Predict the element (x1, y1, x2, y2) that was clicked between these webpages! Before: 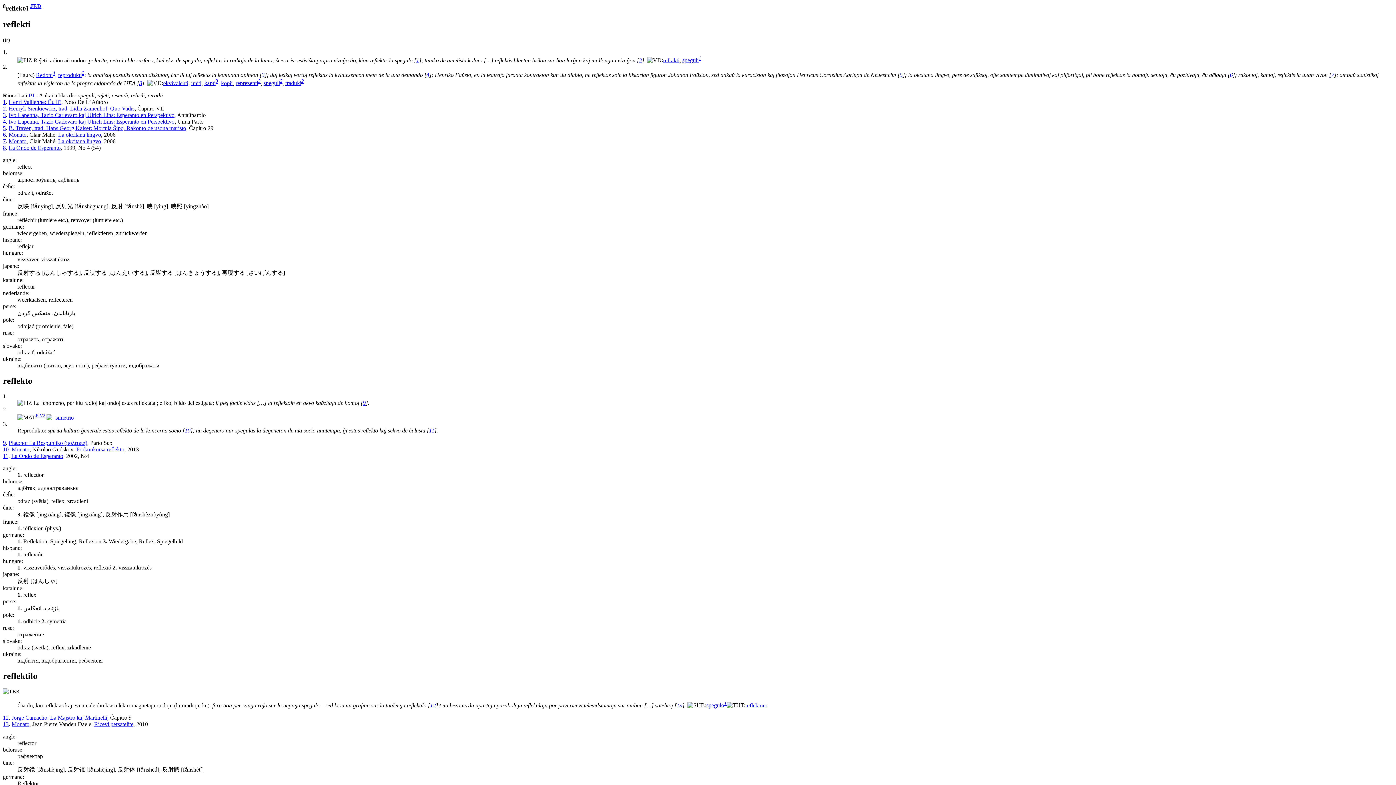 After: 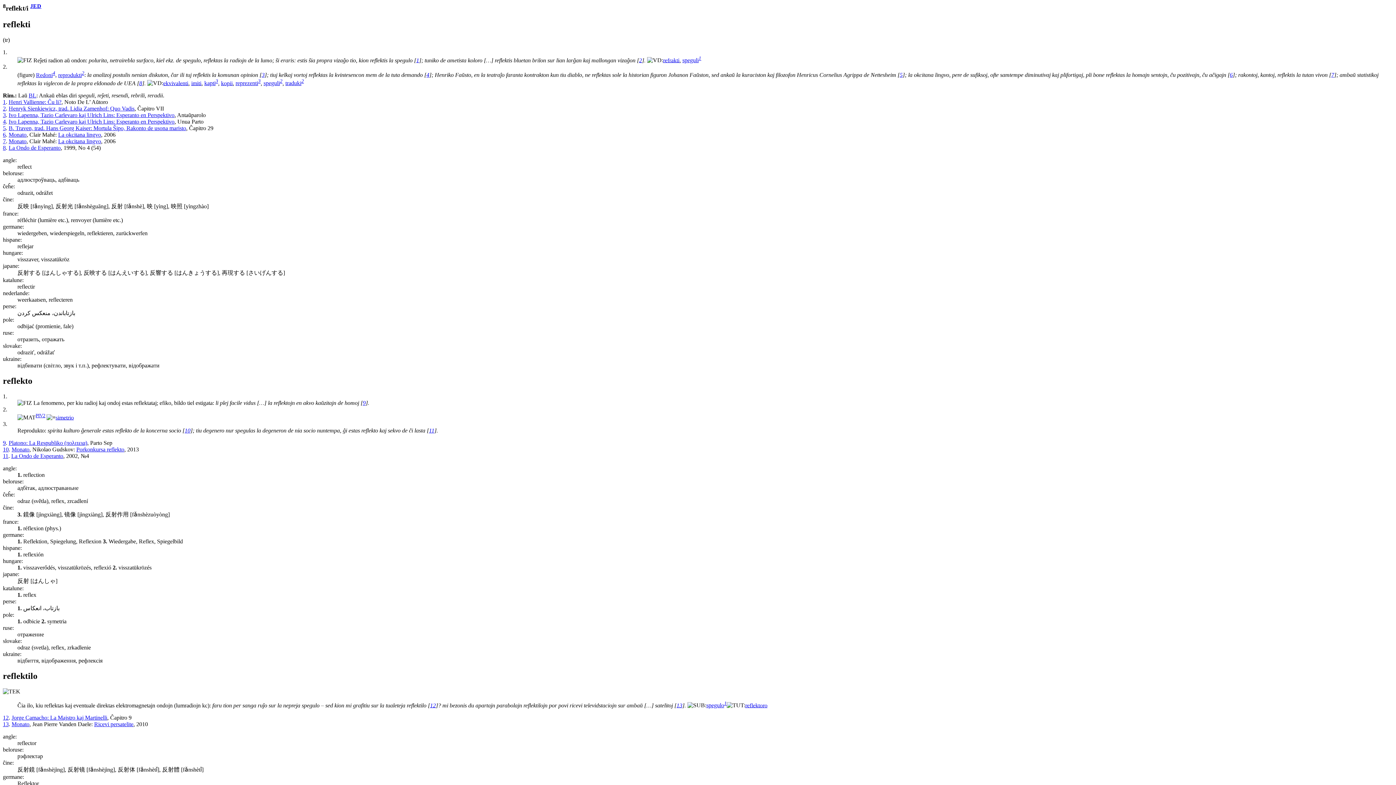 Action: bbox: (8, 118, 174, 124) label: Ivo Lapenna, Tazio Carlevaro kaj Ulrich Lins: Esperanto en Perspektivo